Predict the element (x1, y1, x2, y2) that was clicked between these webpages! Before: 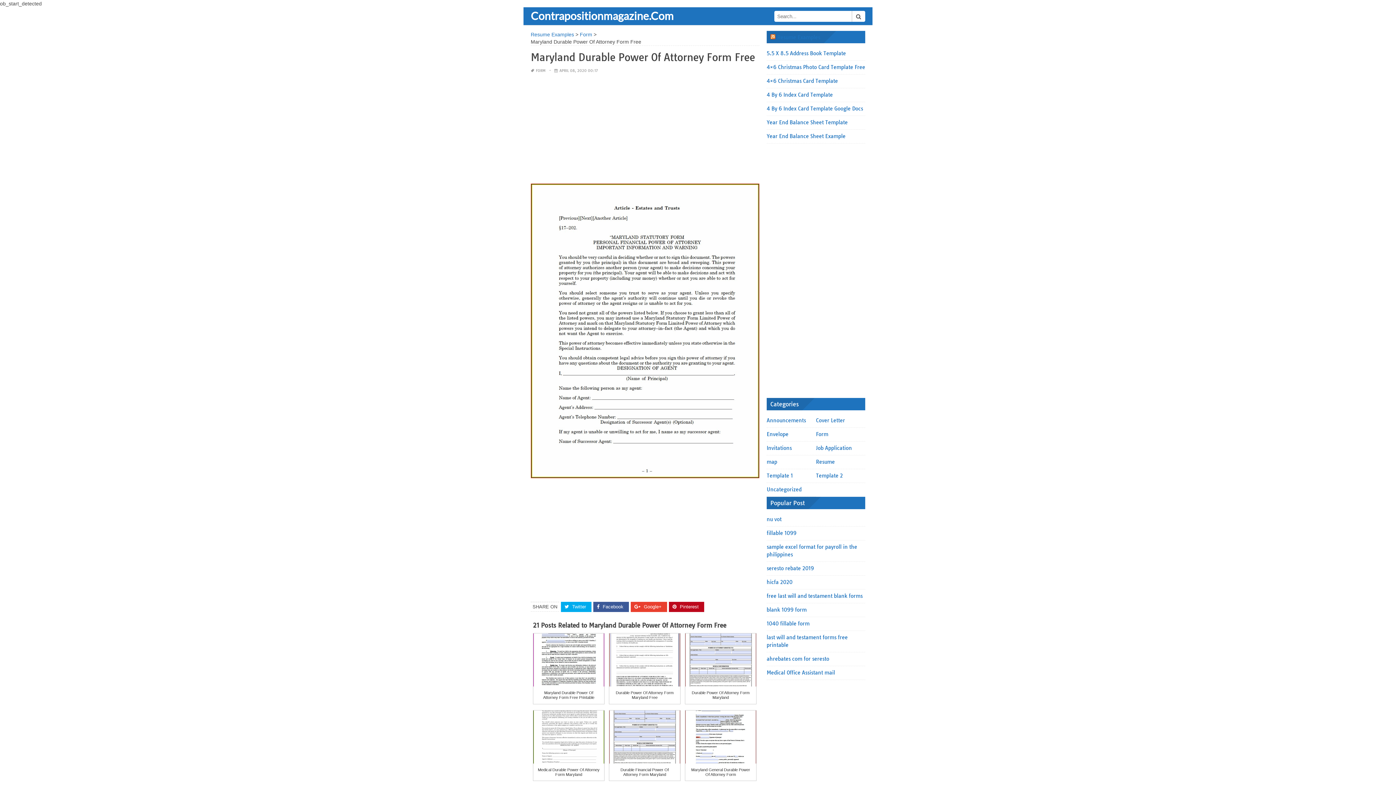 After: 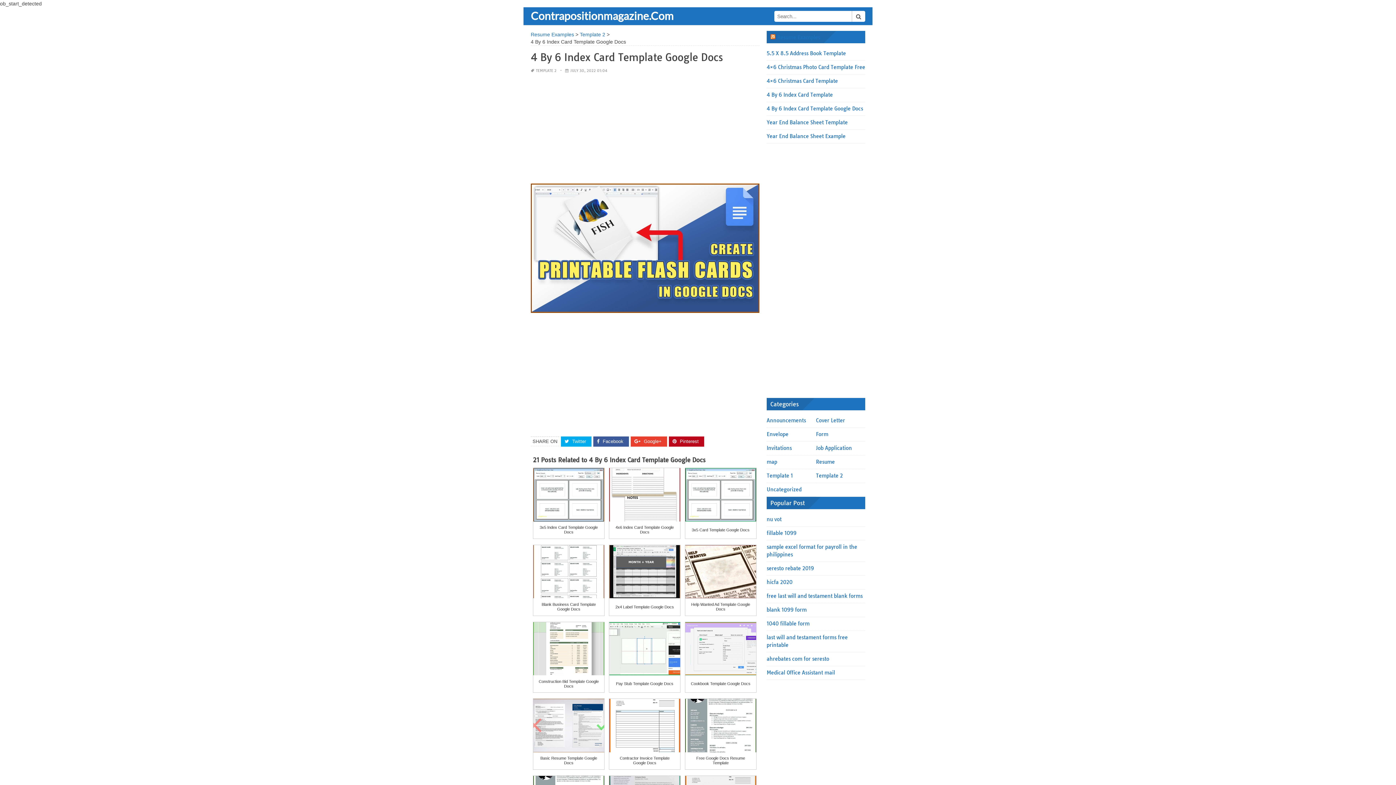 Action: bbox: (766, 105, 863, 112) label: 4 By 6 Index Card Template Google Docs